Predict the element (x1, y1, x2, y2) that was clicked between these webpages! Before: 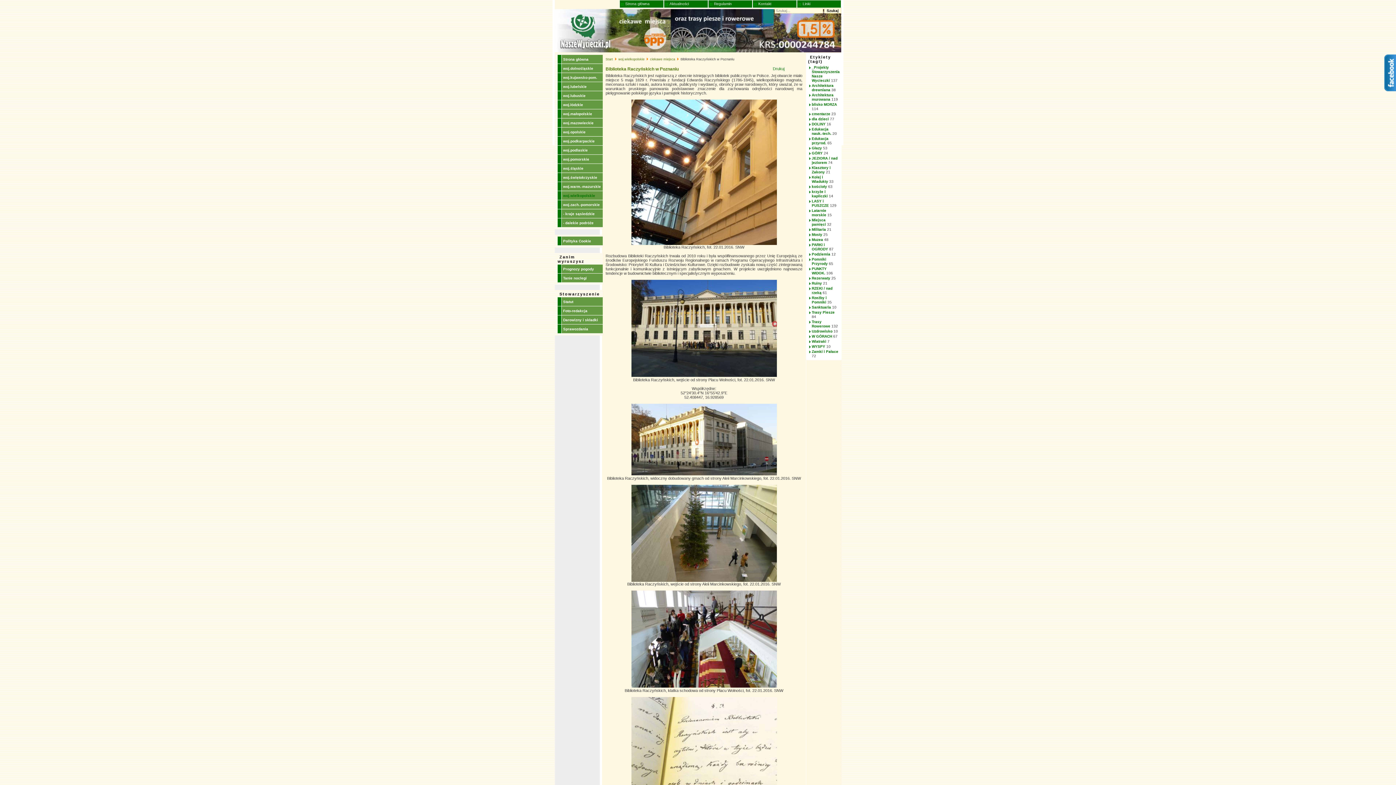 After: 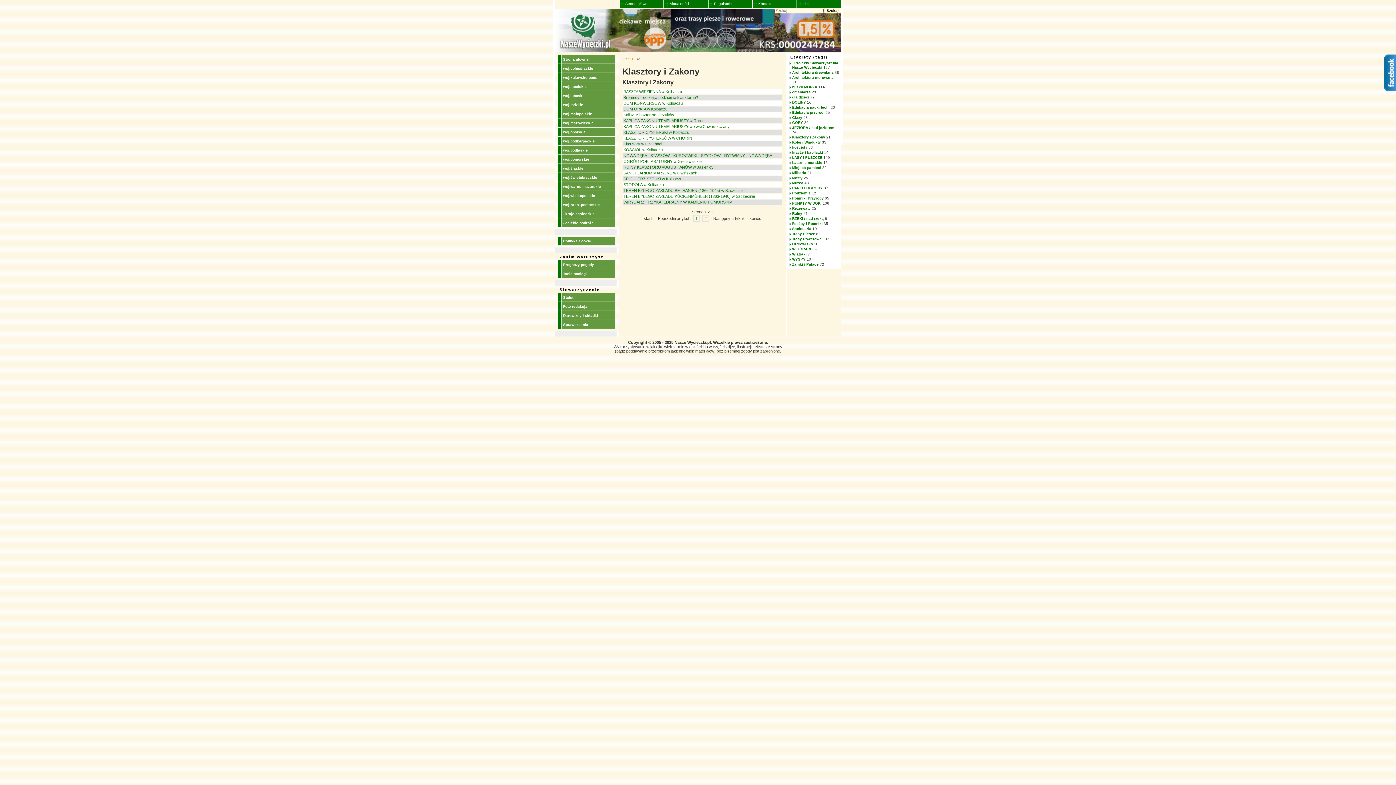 Action: bbox: (812, 165, 830, 174) label: Klasztory i Zakony